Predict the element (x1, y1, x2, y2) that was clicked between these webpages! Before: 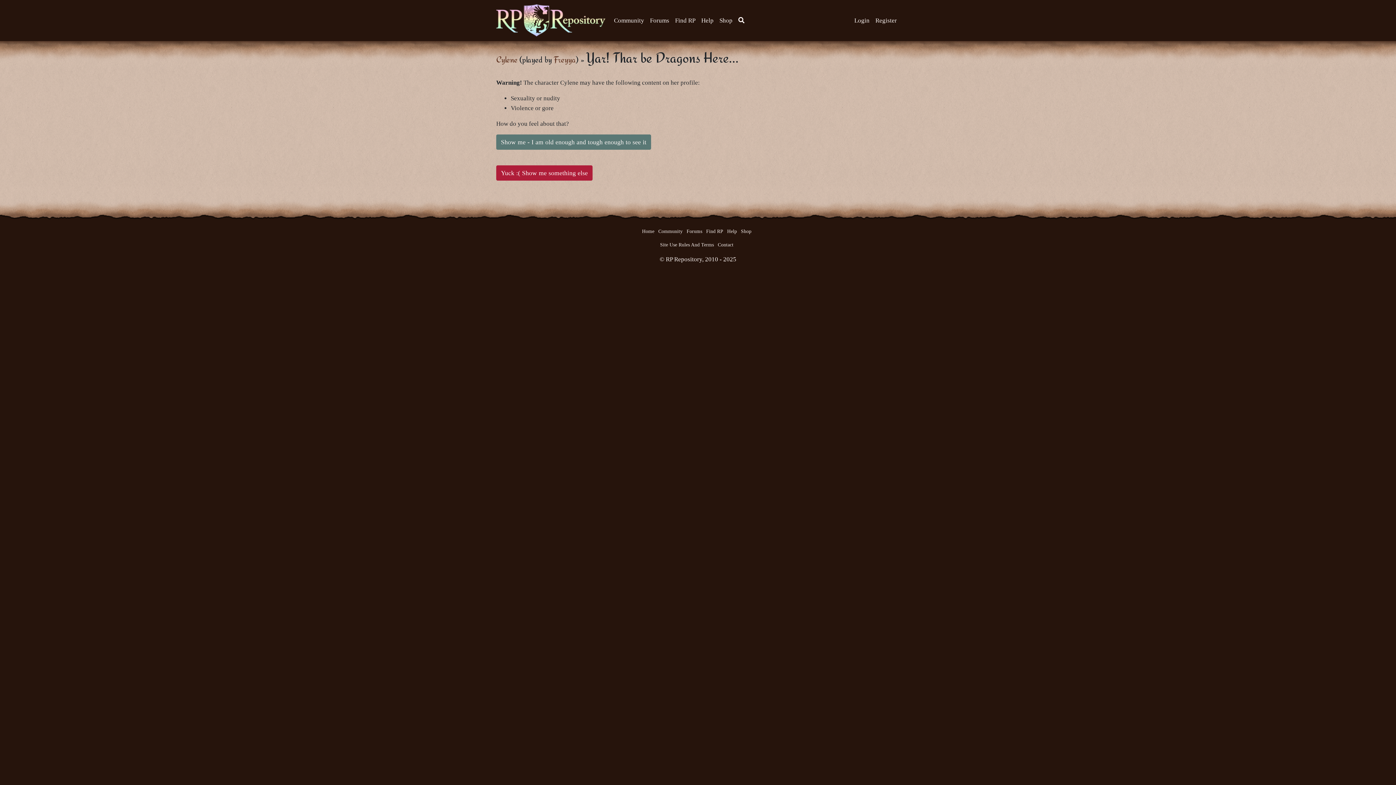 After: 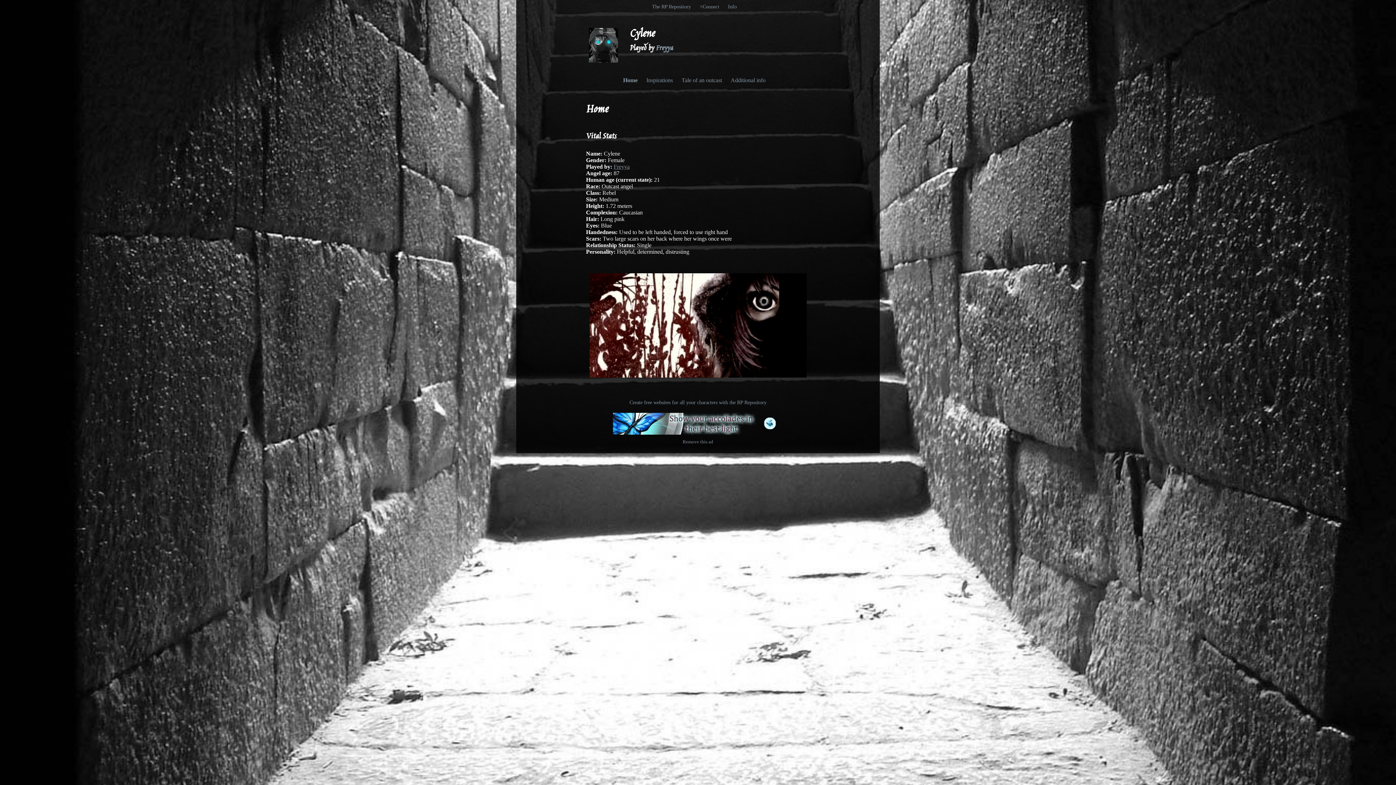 Action: bbox: (496, 134, 651, 149) label: Show me - I am old enough and tough enough to see it